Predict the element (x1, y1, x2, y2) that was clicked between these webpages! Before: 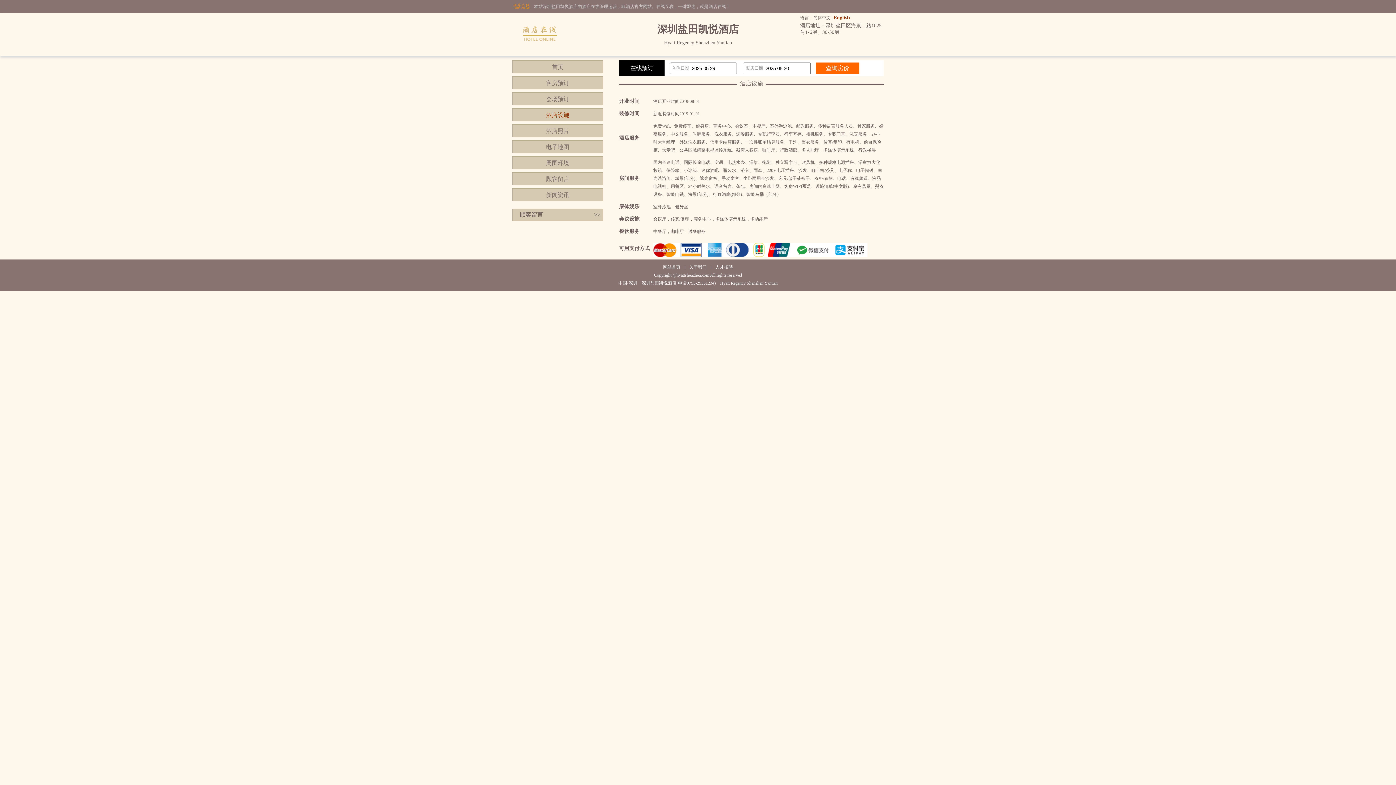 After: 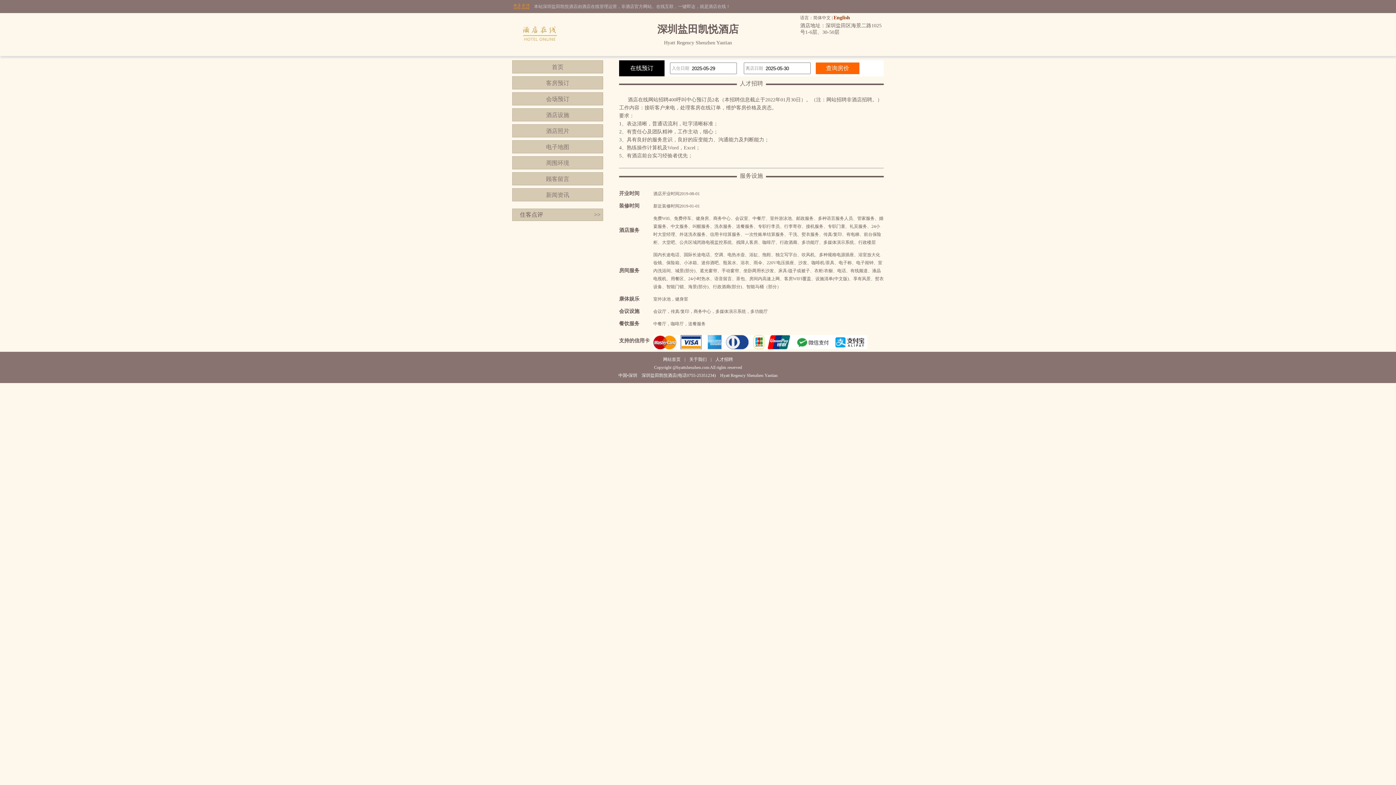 Action: bbox: (715, 264, 733, 269) label: 人才招聘